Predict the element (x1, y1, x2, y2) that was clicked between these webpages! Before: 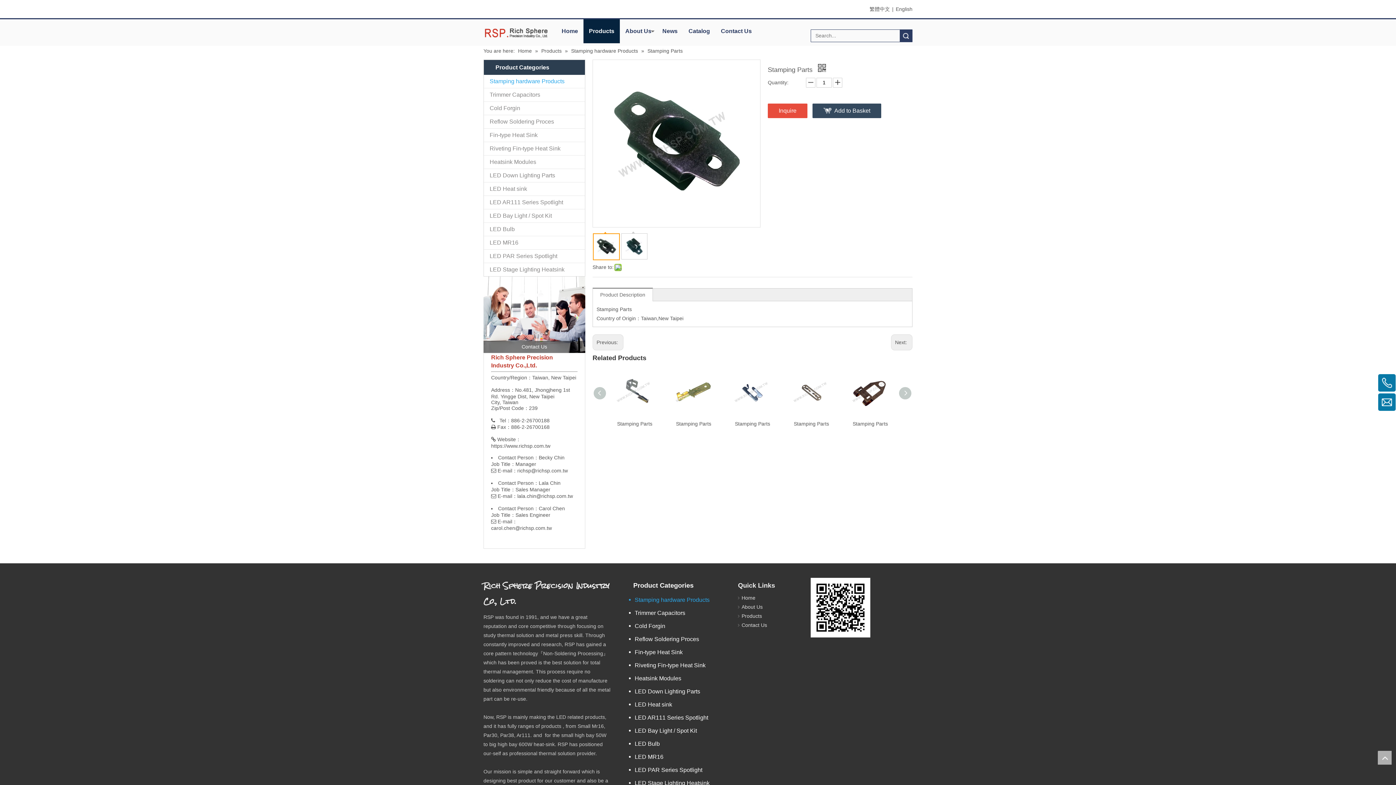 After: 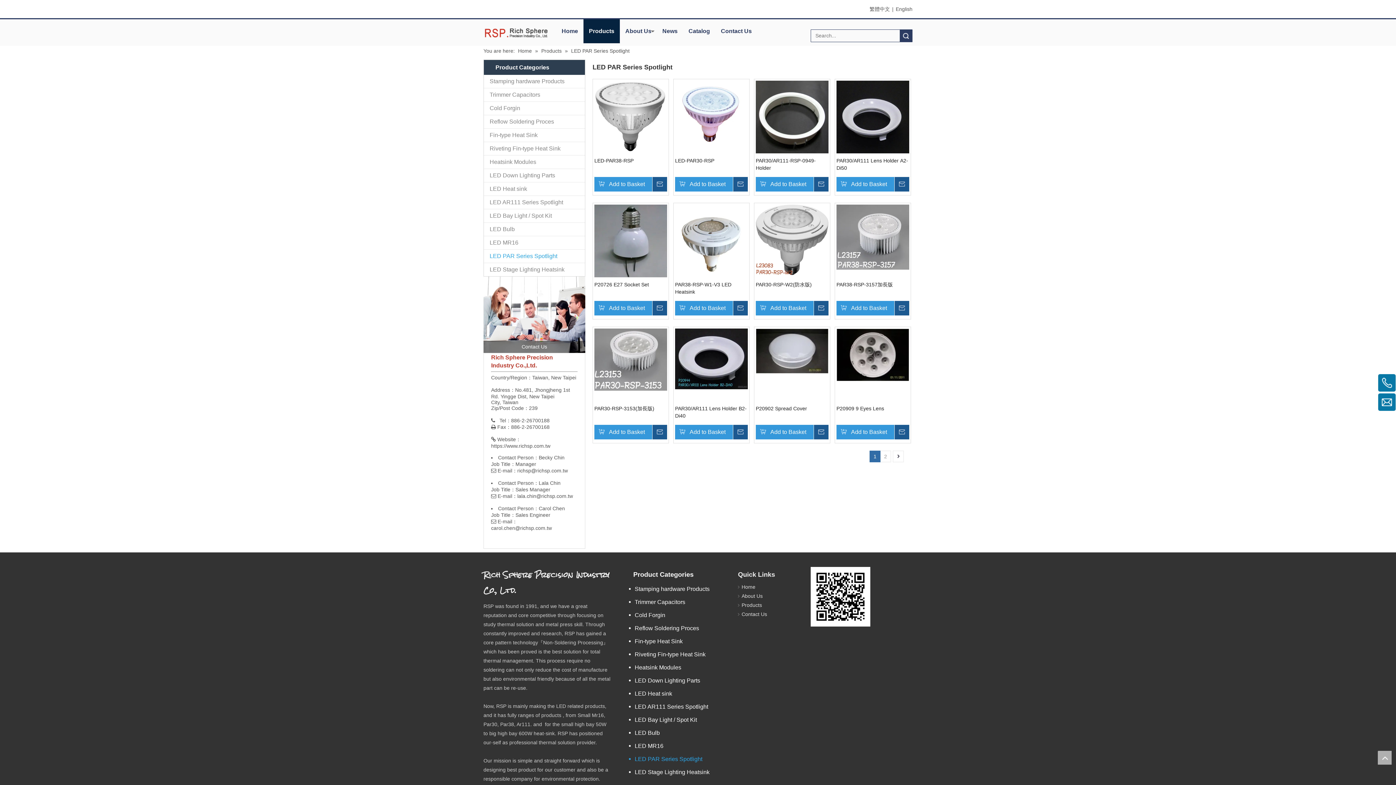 Action: label: LED PAR Series Spotlight bbox: (629, 763, 730, 777)